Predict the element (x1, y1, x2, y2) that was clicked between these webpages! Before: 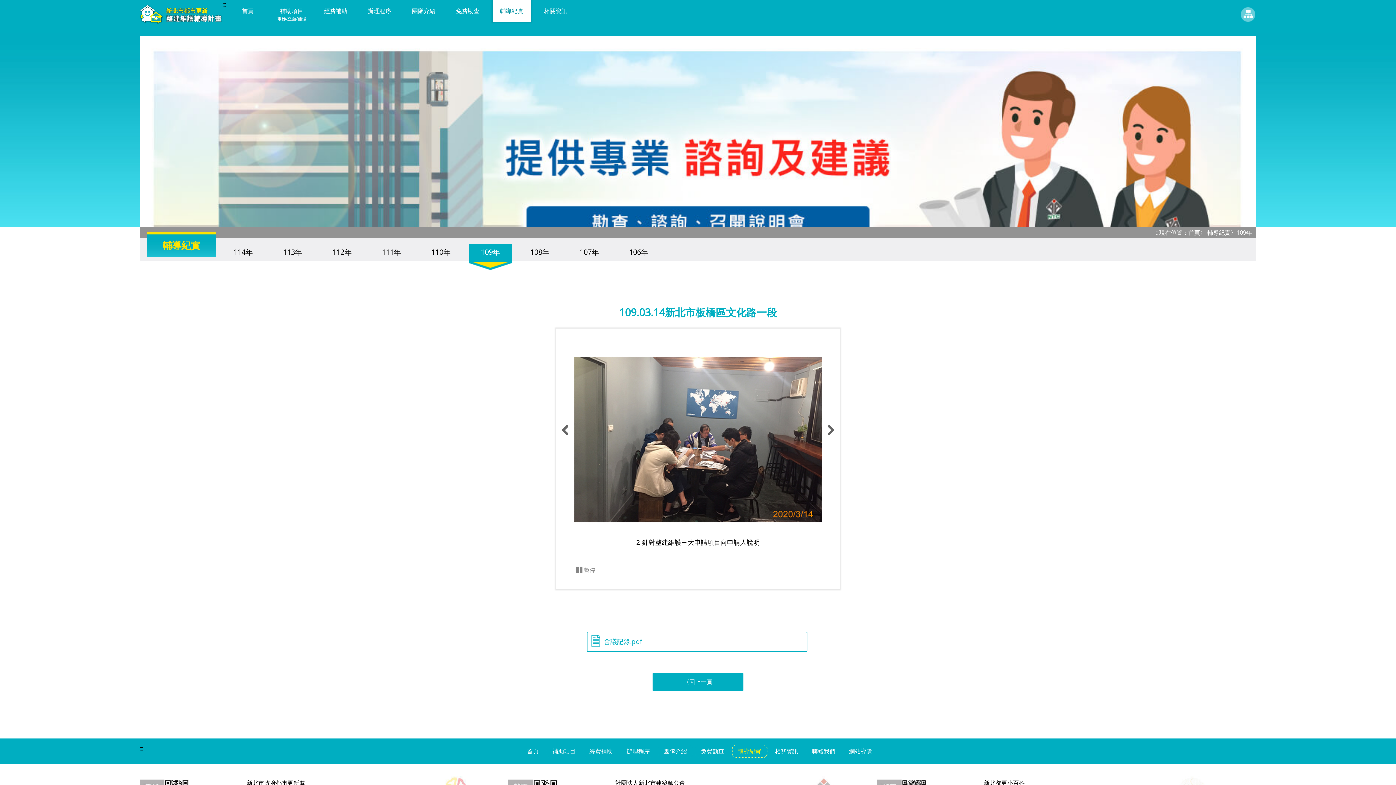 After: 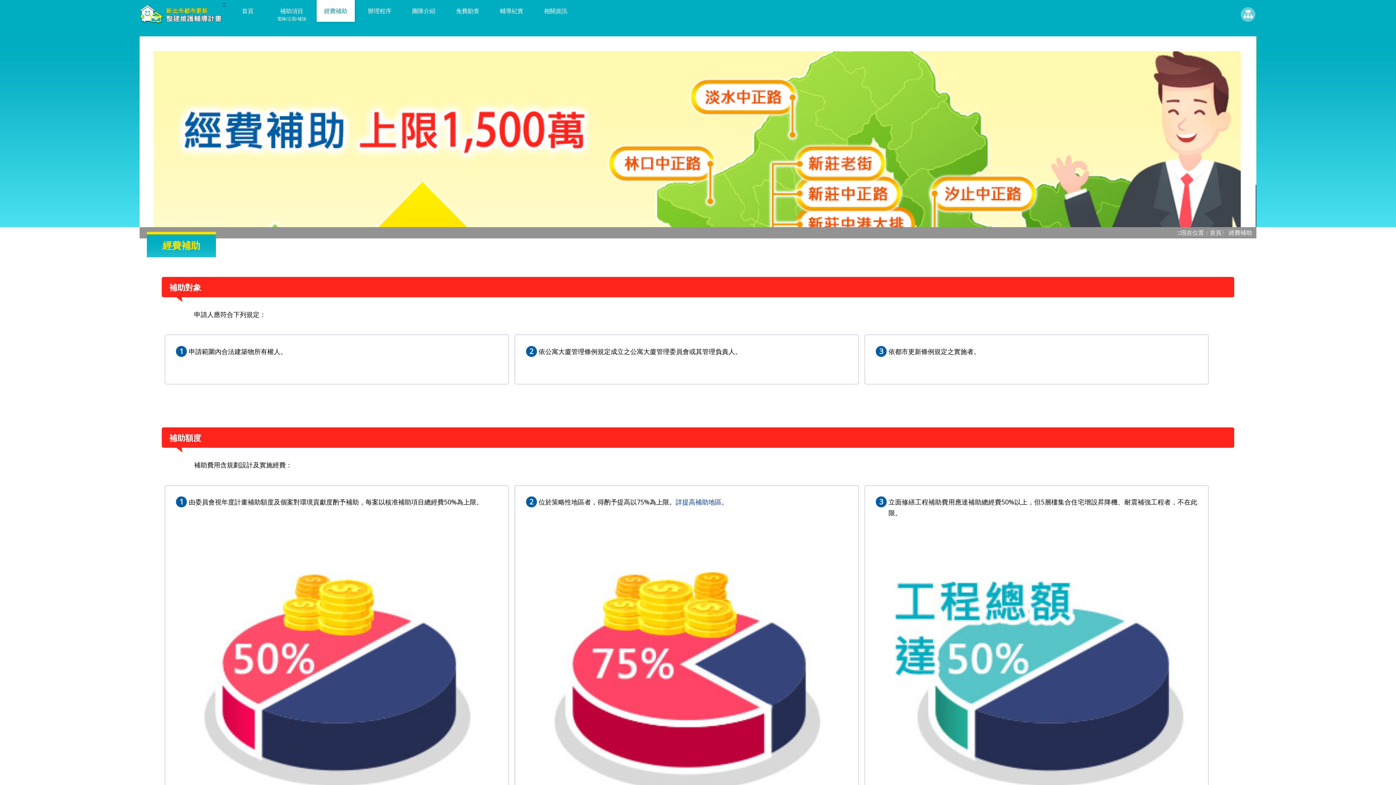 Action: bbox: (583, 744, 619, 758) label: 經費補助